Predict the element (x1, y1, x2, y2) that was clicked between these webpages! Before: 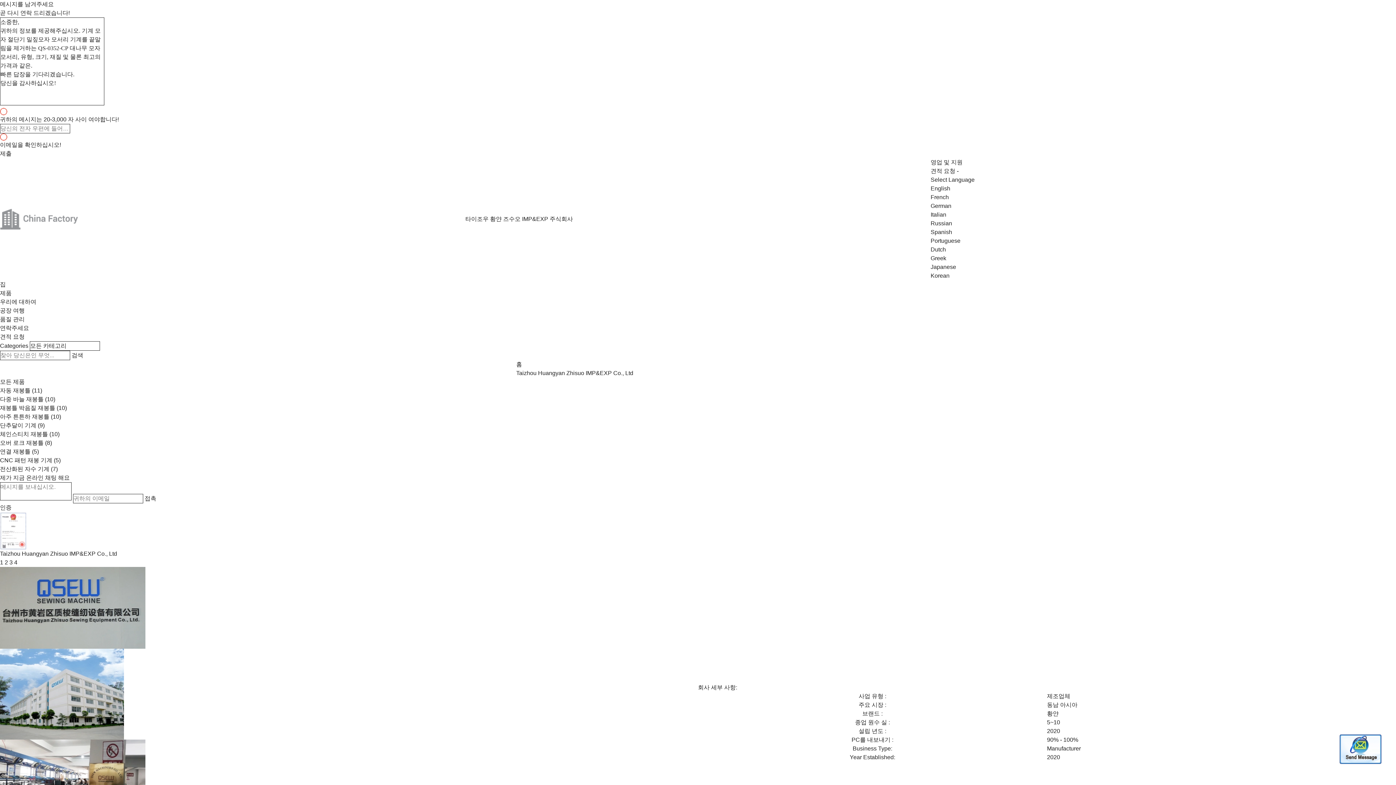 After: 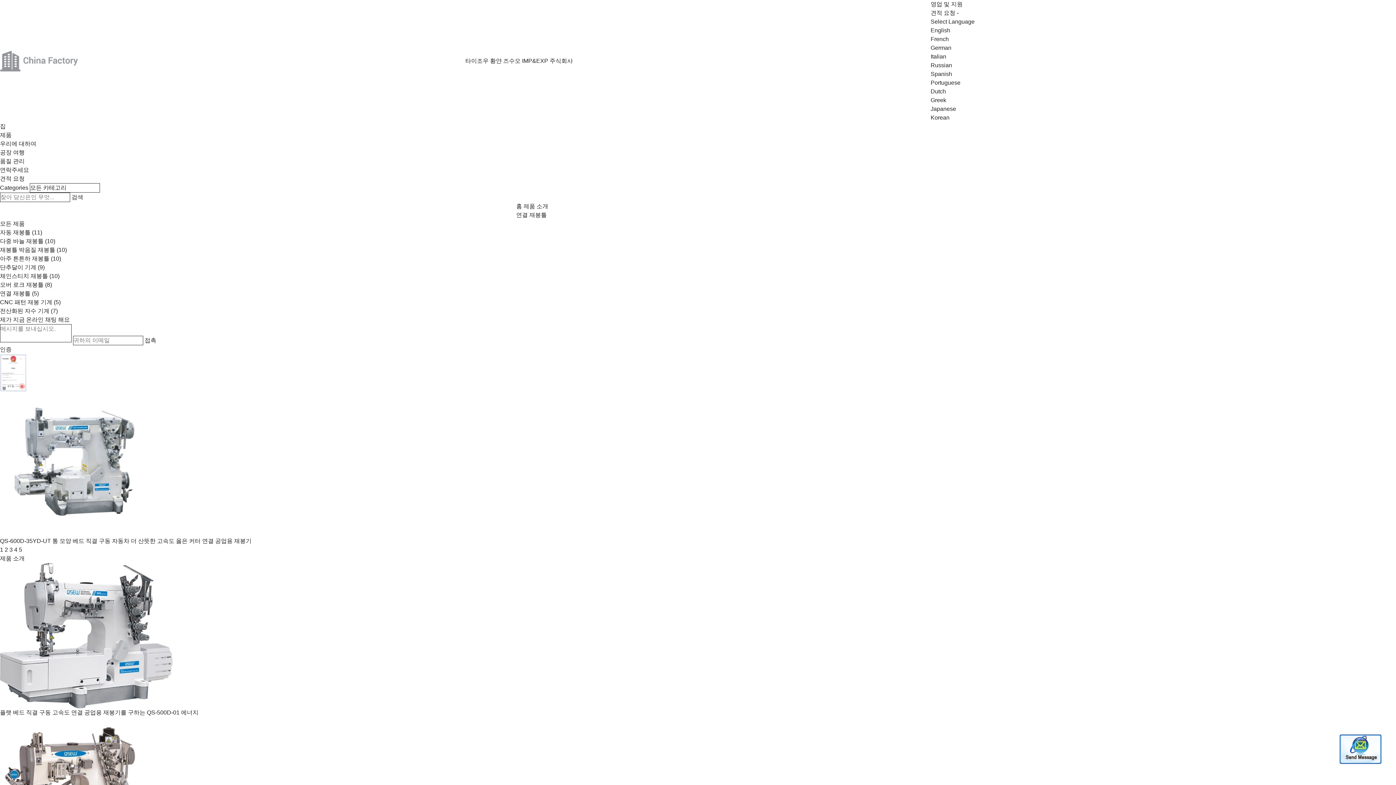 Action: label: 연결 재봉틀 bbox: (0, 290, 30, 296)